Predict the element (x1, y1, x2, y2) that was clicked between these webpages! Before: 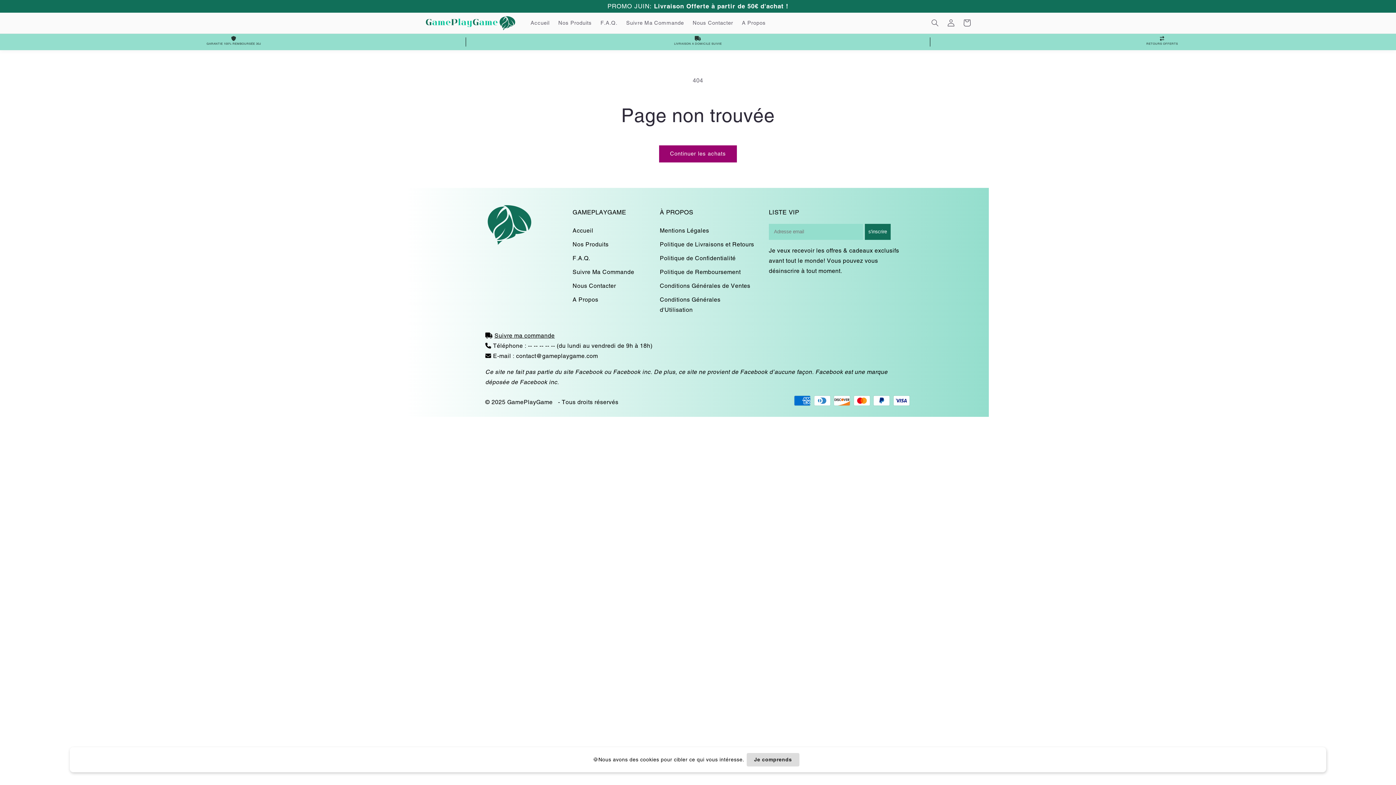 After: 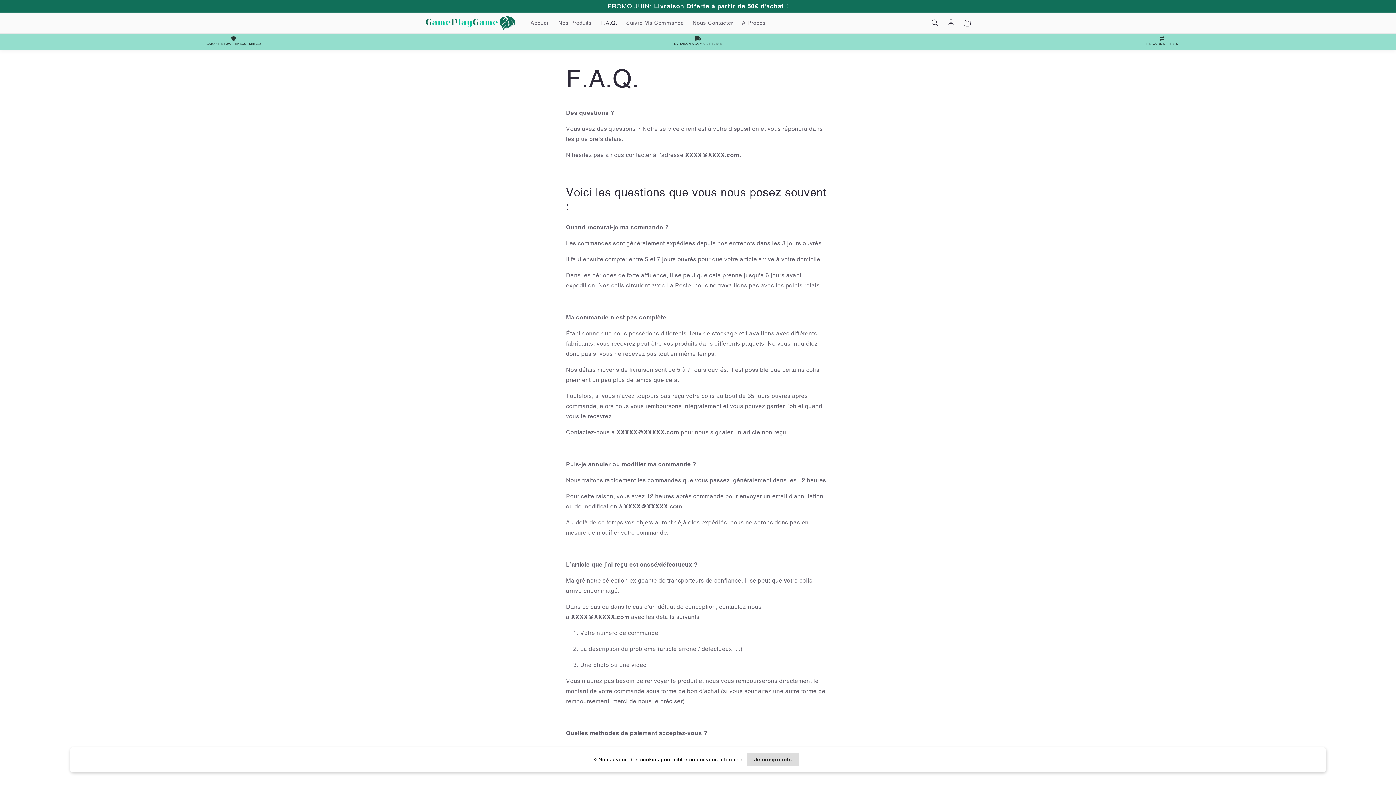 Action: bbox: (596, 15, 622, 30) label: F.A.Q.